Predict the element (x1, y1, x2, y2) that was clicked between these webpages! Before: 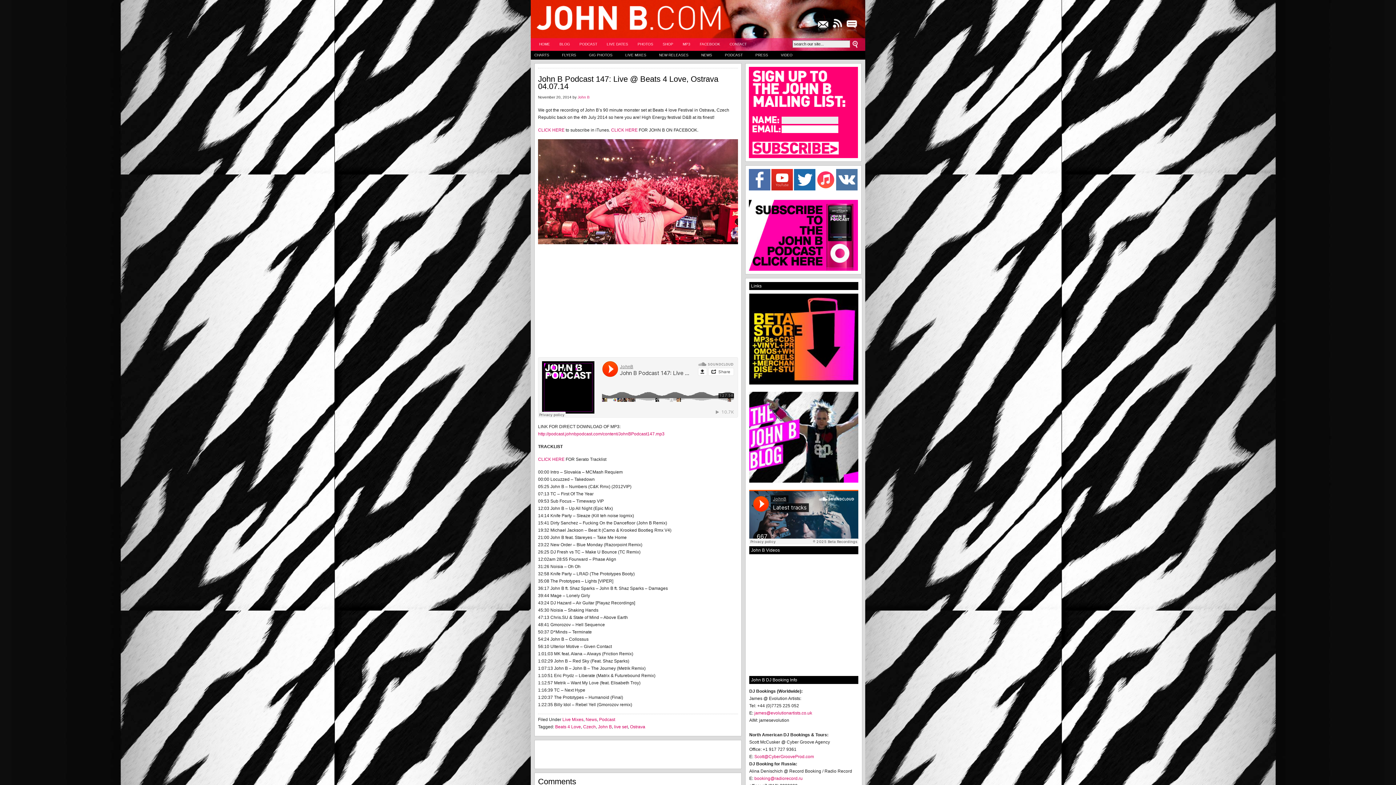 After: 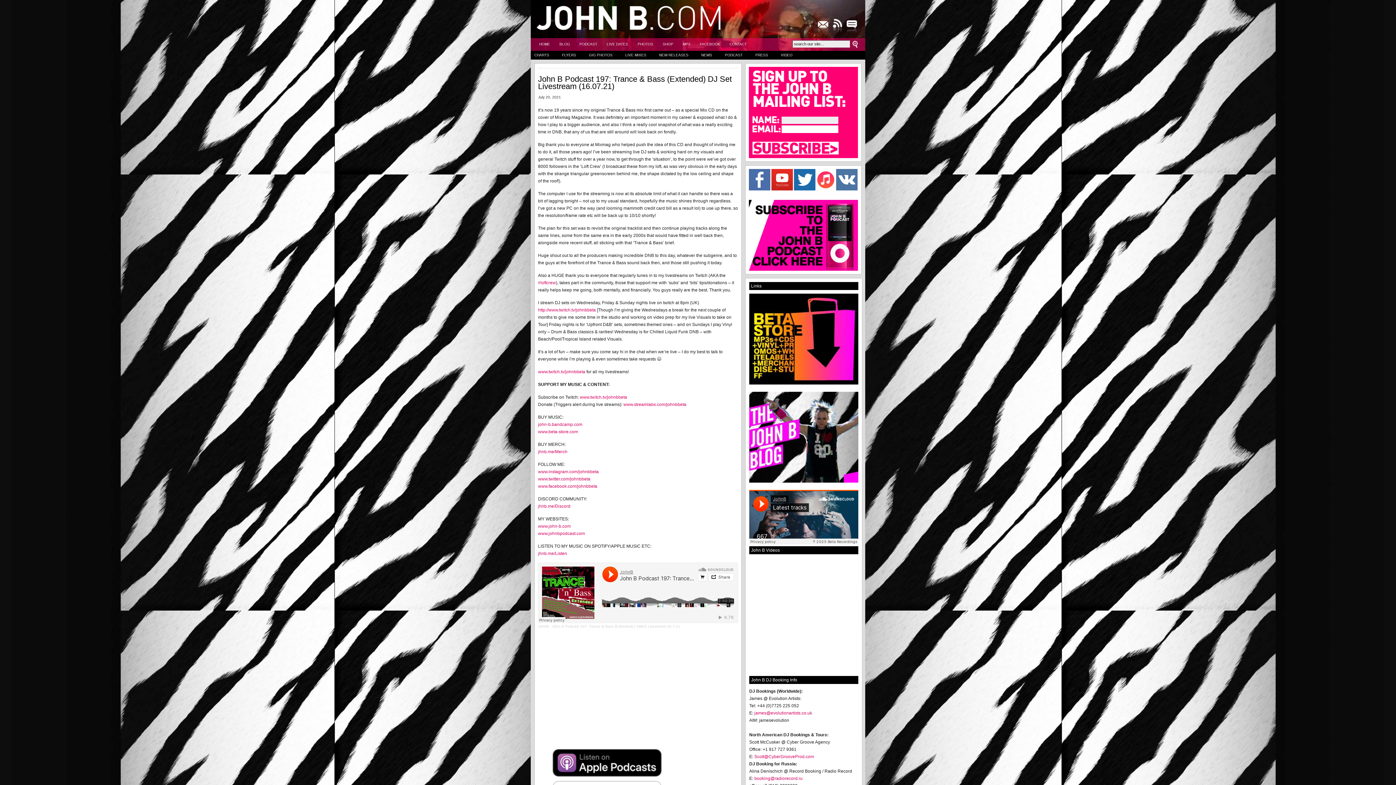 Action: bbox: (585, 717, 597, 722) label: News